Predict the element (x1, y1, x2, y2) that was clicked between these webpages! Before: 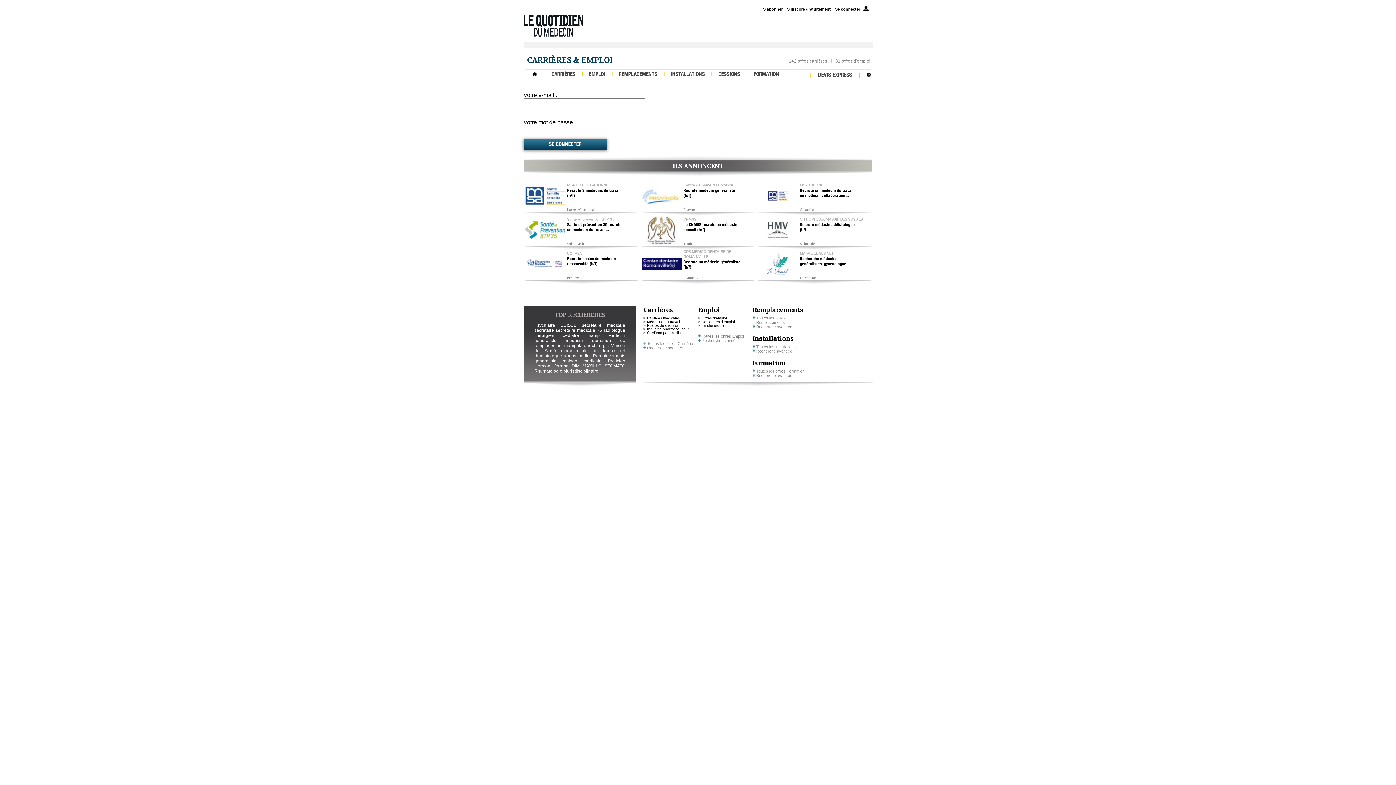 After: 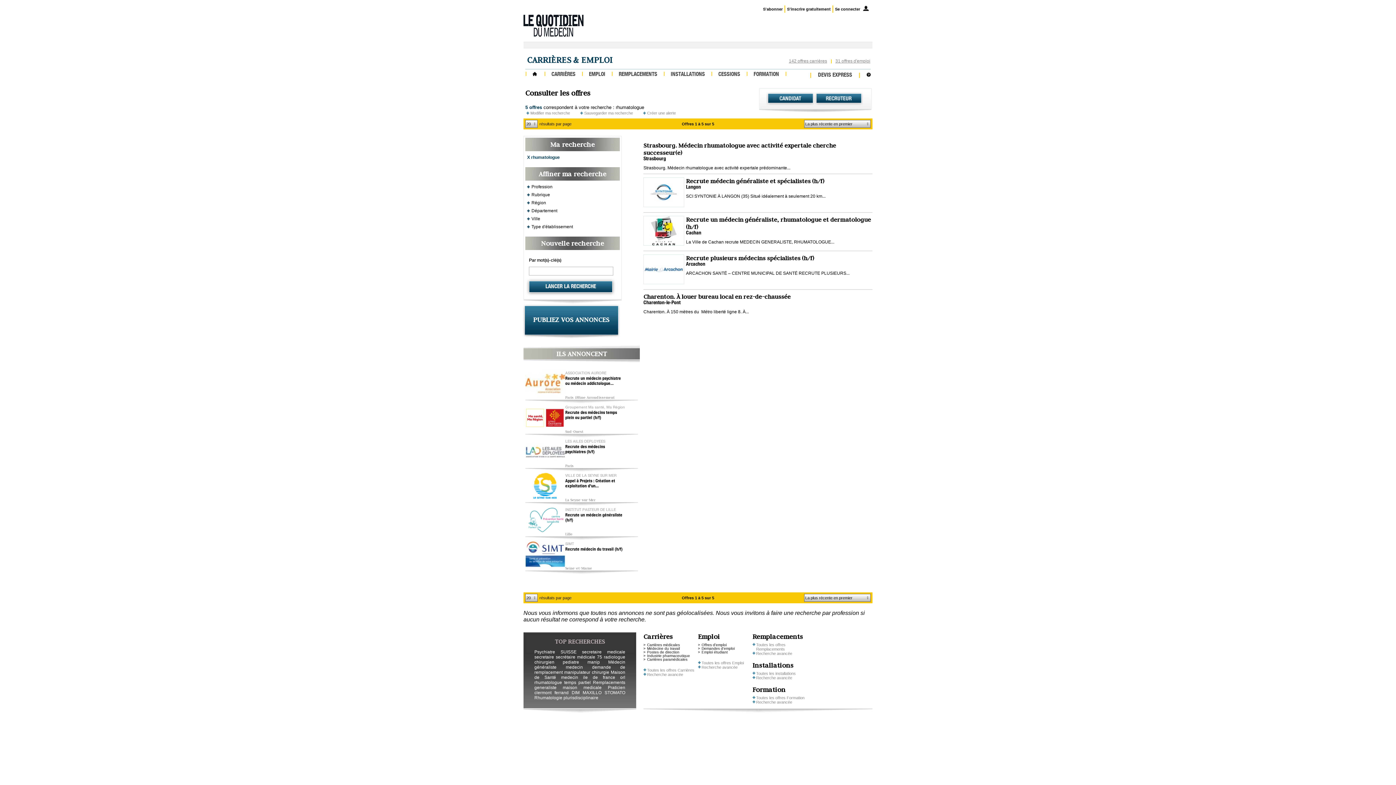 Action: label: rhumatologue bbox: (534, 353, 562, 358)